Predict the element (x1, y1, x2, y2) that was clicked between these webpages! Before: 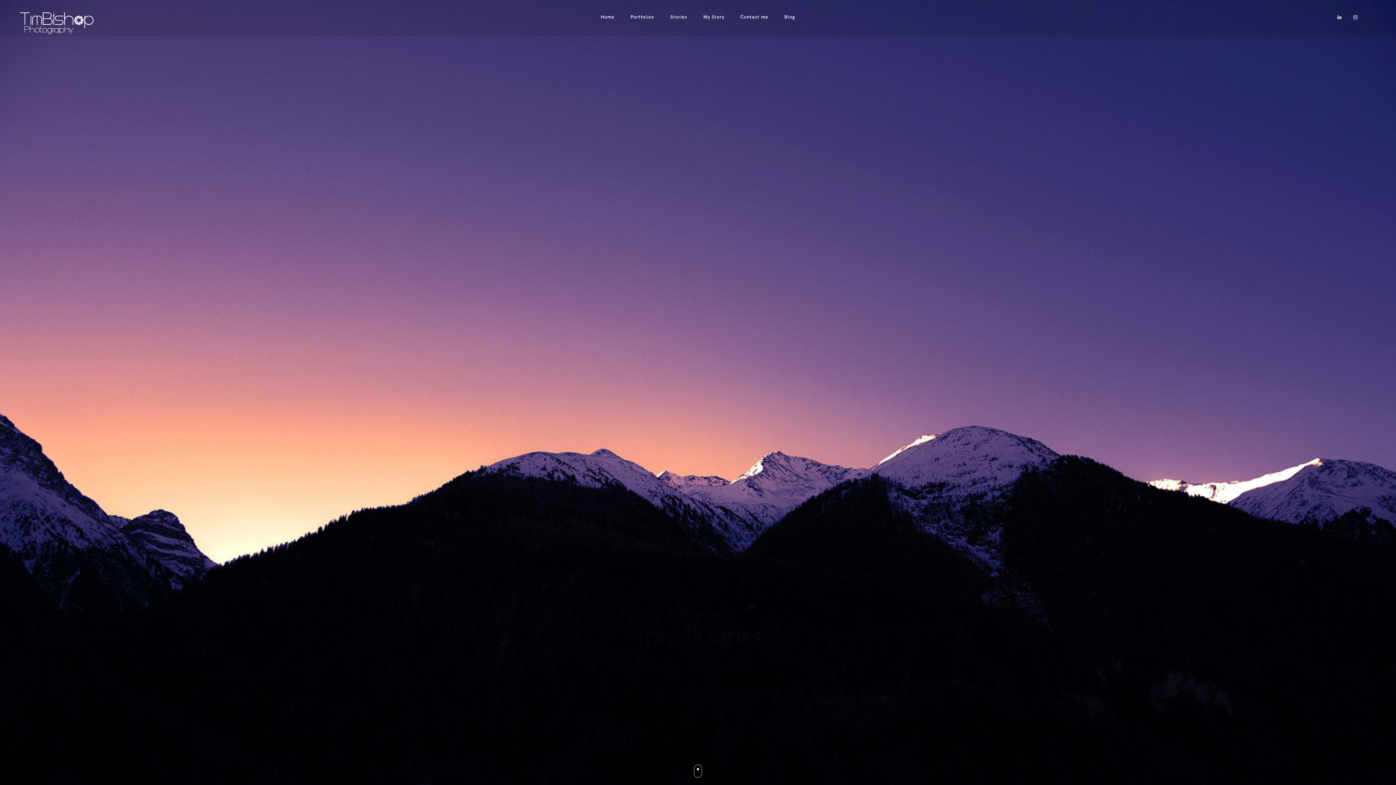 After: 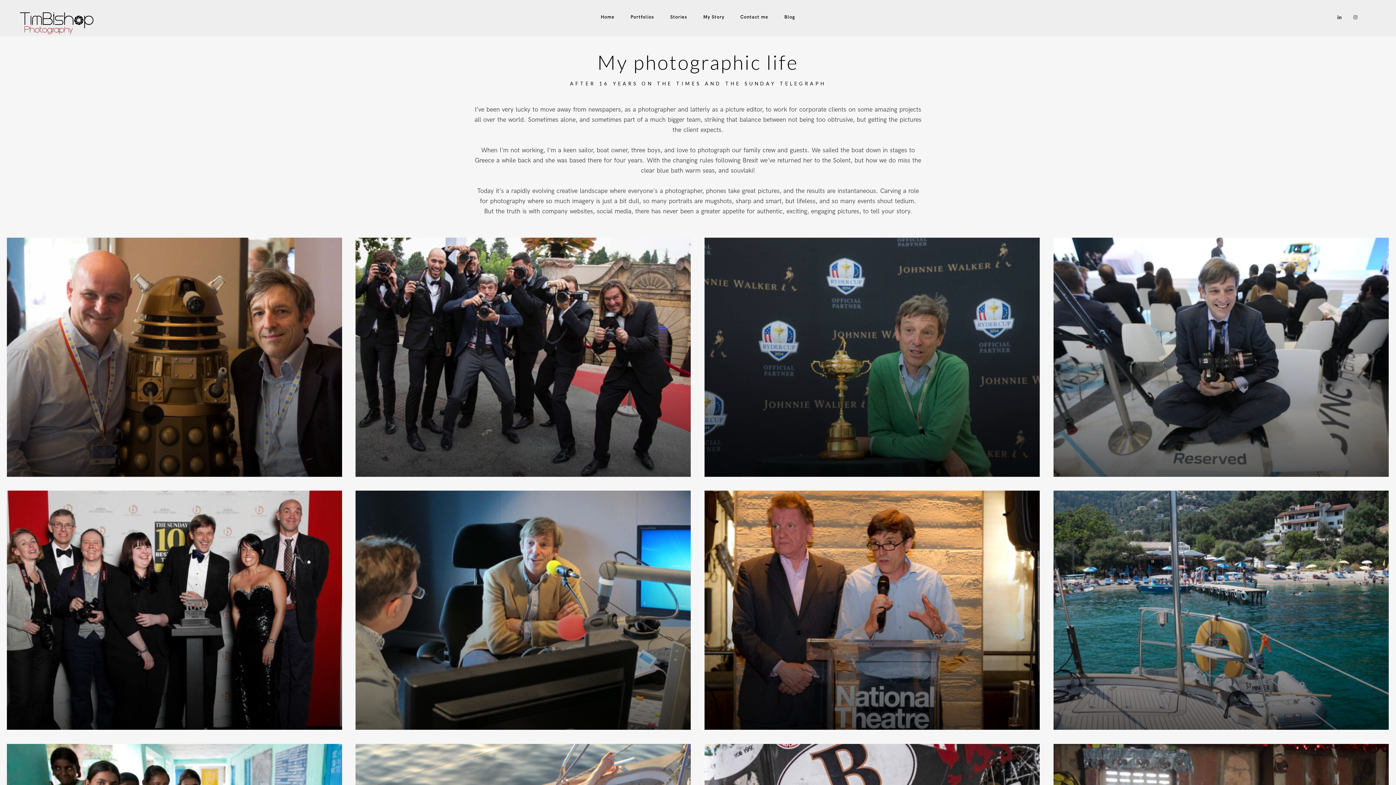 Action: label: My Story bbox: (703, 0, 724, 34)